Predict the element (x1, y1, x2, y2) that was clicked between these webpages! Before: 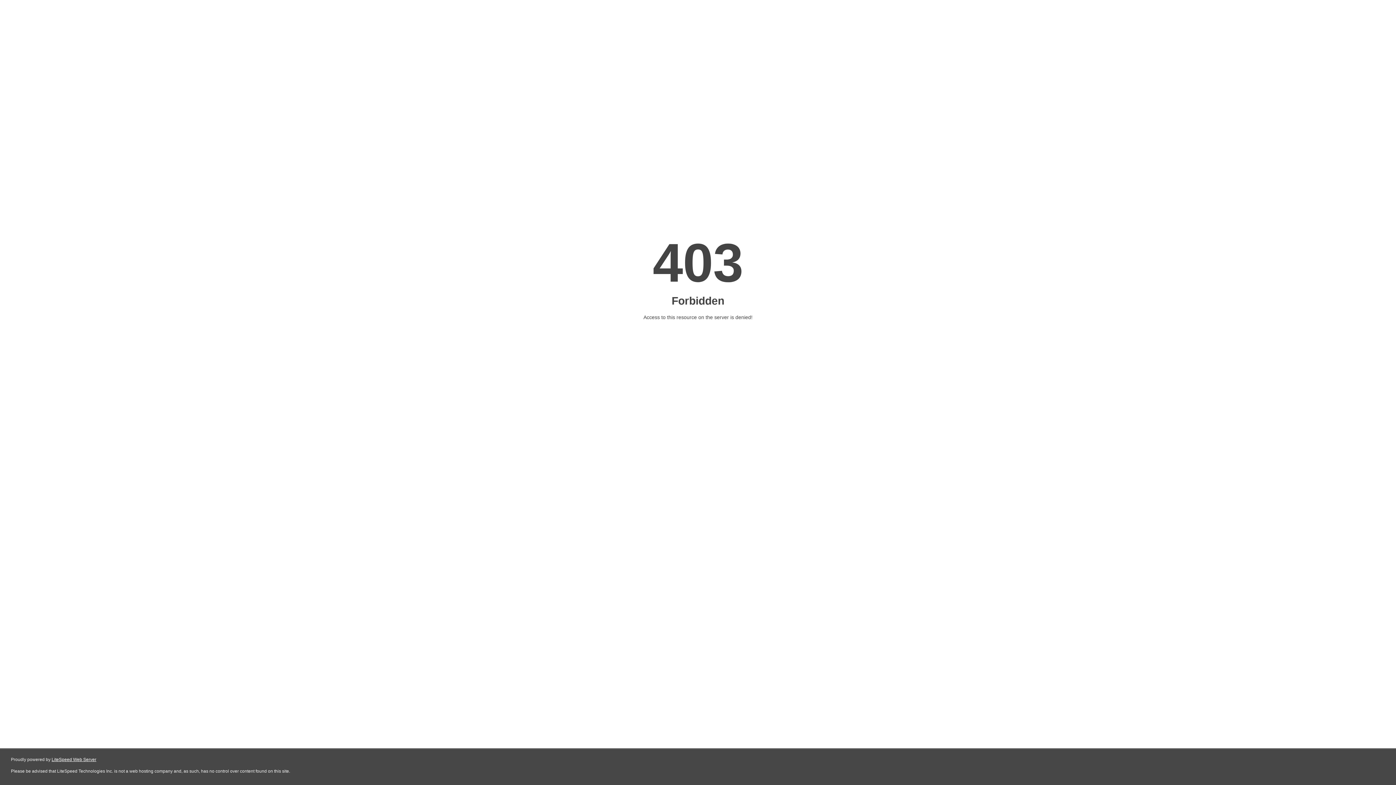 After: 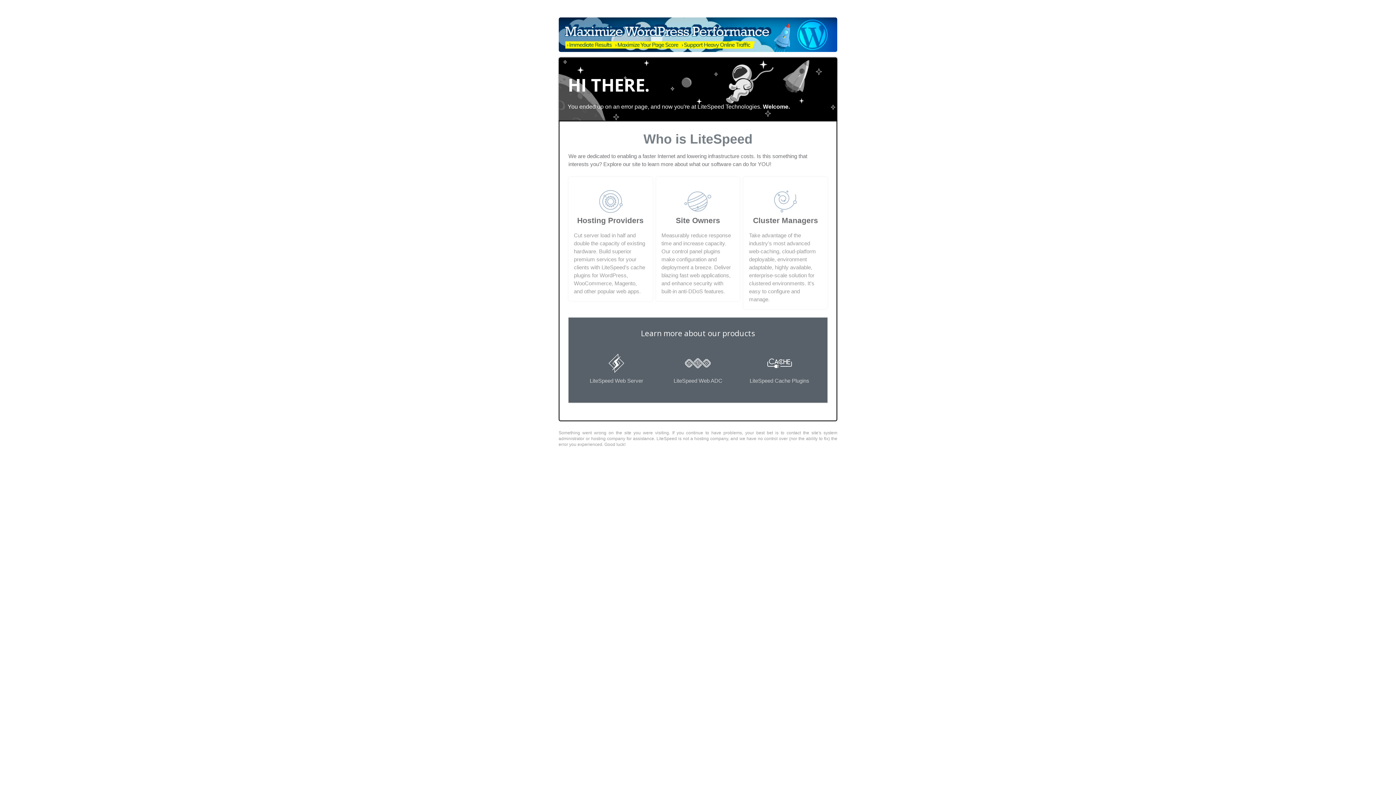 Action: label: LiteSpeed Web Server bbox: (51, 757, 96, 762)